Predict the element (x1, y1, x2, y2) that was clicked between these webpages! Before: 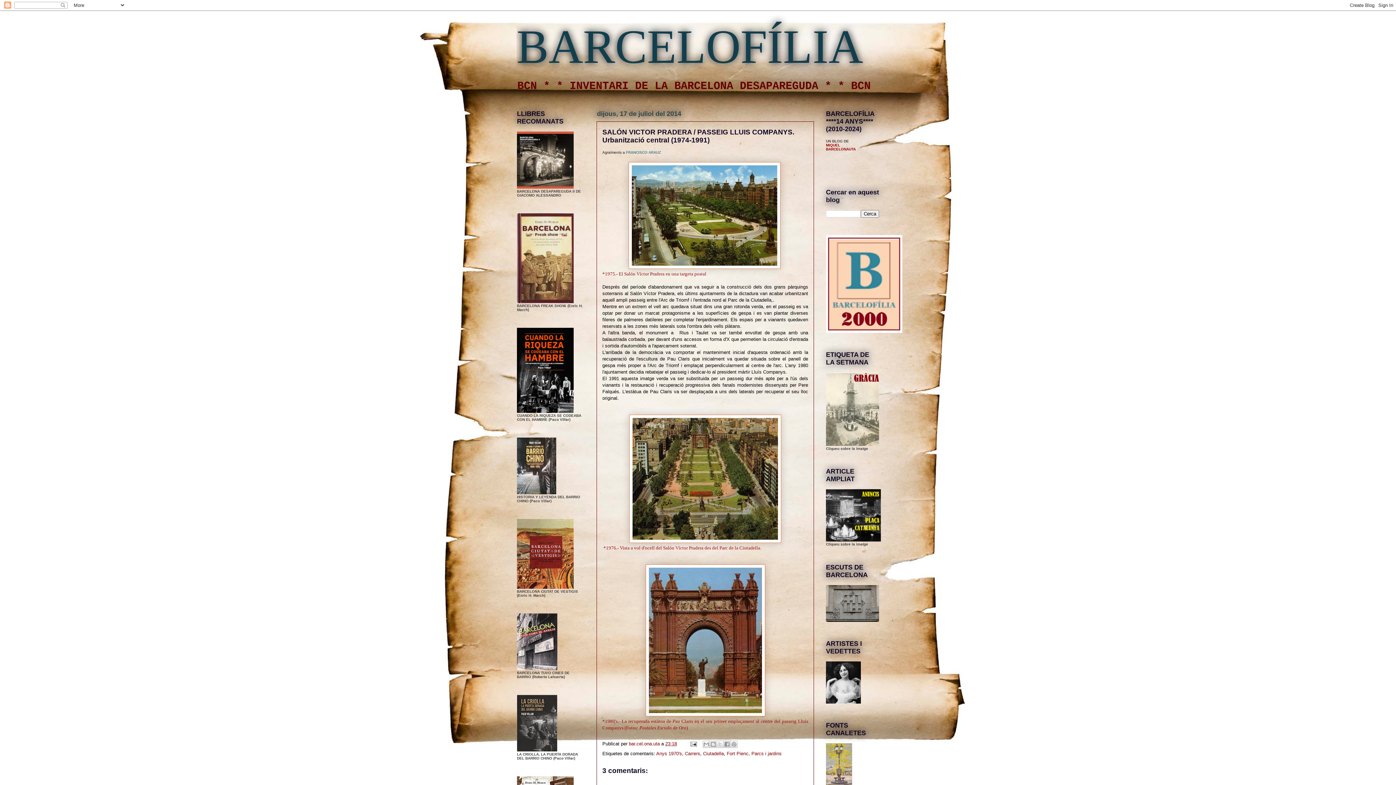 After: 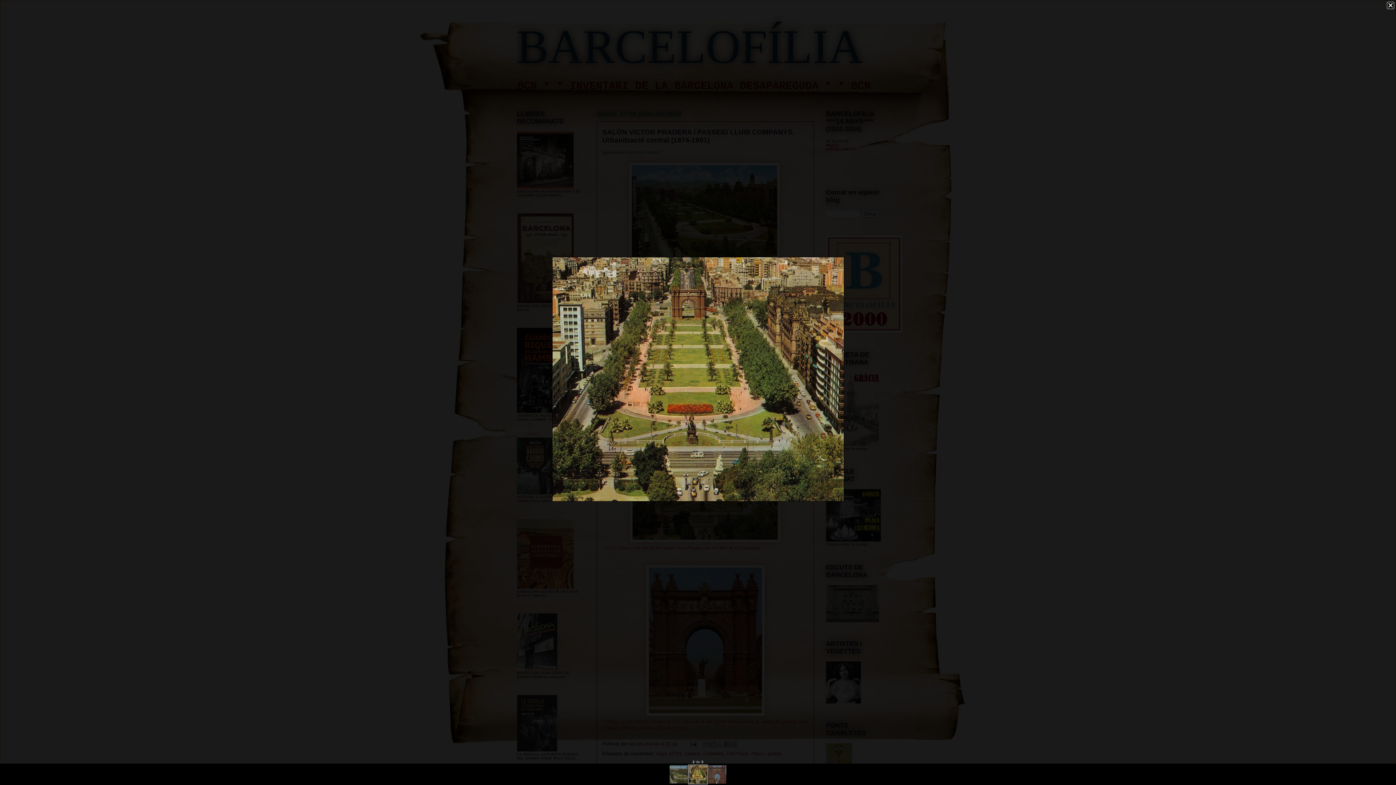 Action: bbox: (629, 538, 781, 544)